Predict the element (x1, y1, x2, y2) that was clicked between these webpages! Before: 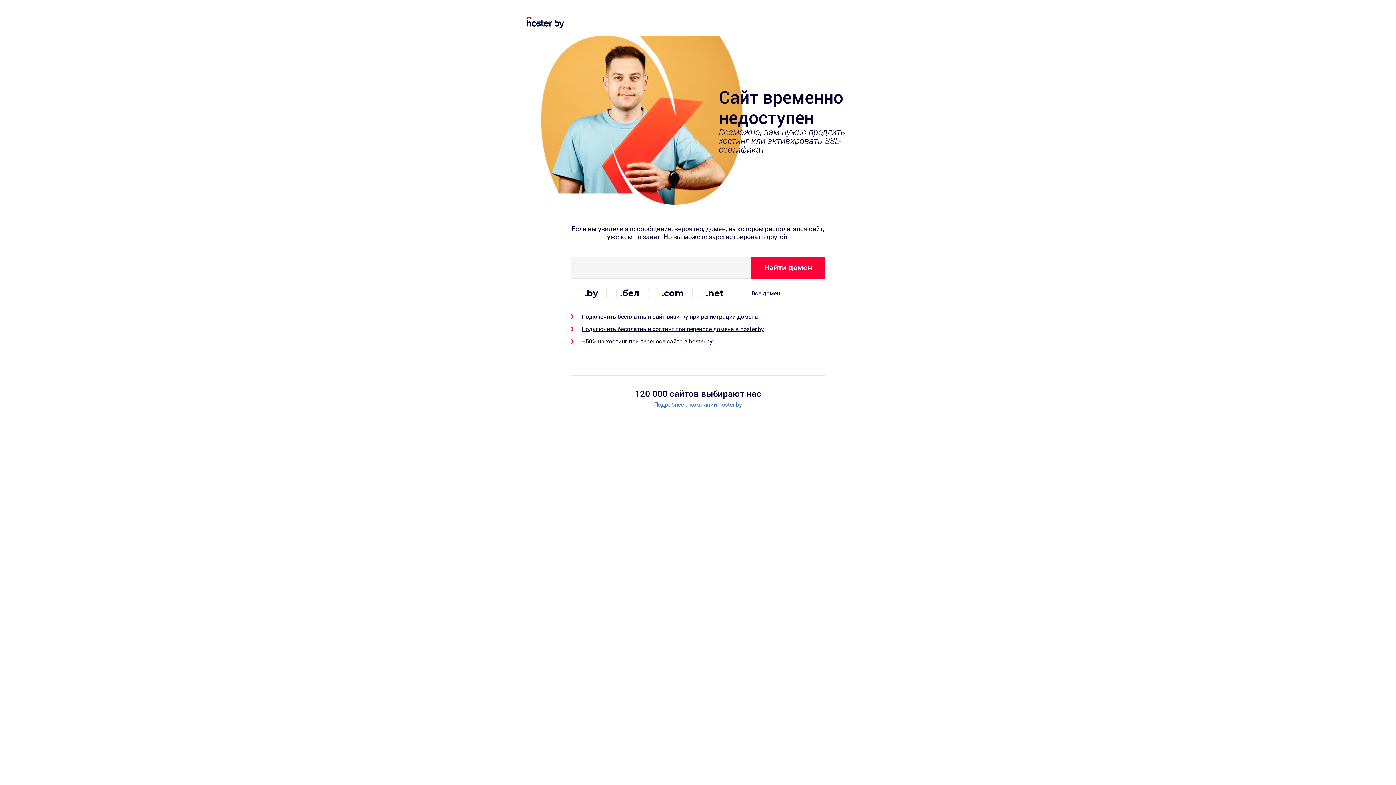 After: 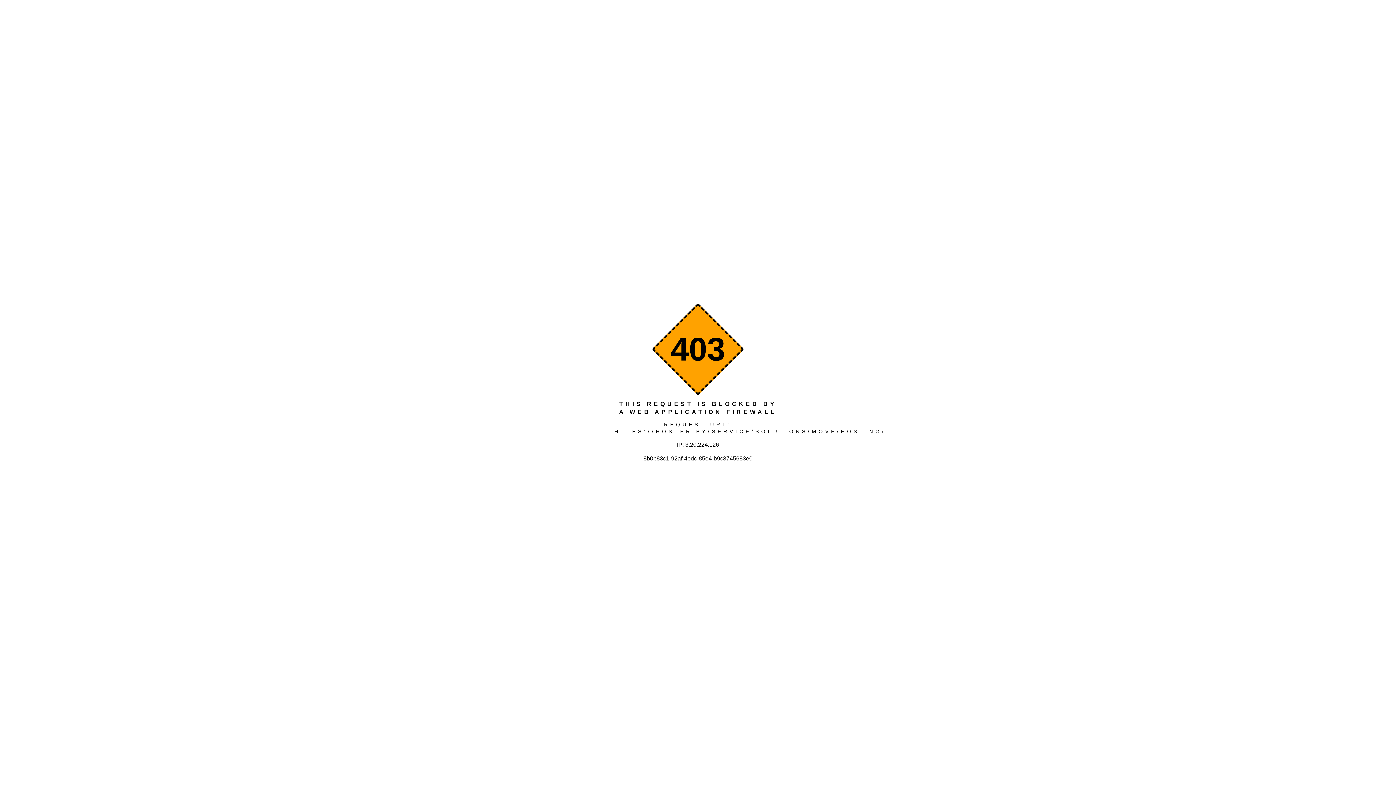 Action: label: –50% на хостинг при переносе сайта в hoster.by bbox: (581, 337, 712, 345)